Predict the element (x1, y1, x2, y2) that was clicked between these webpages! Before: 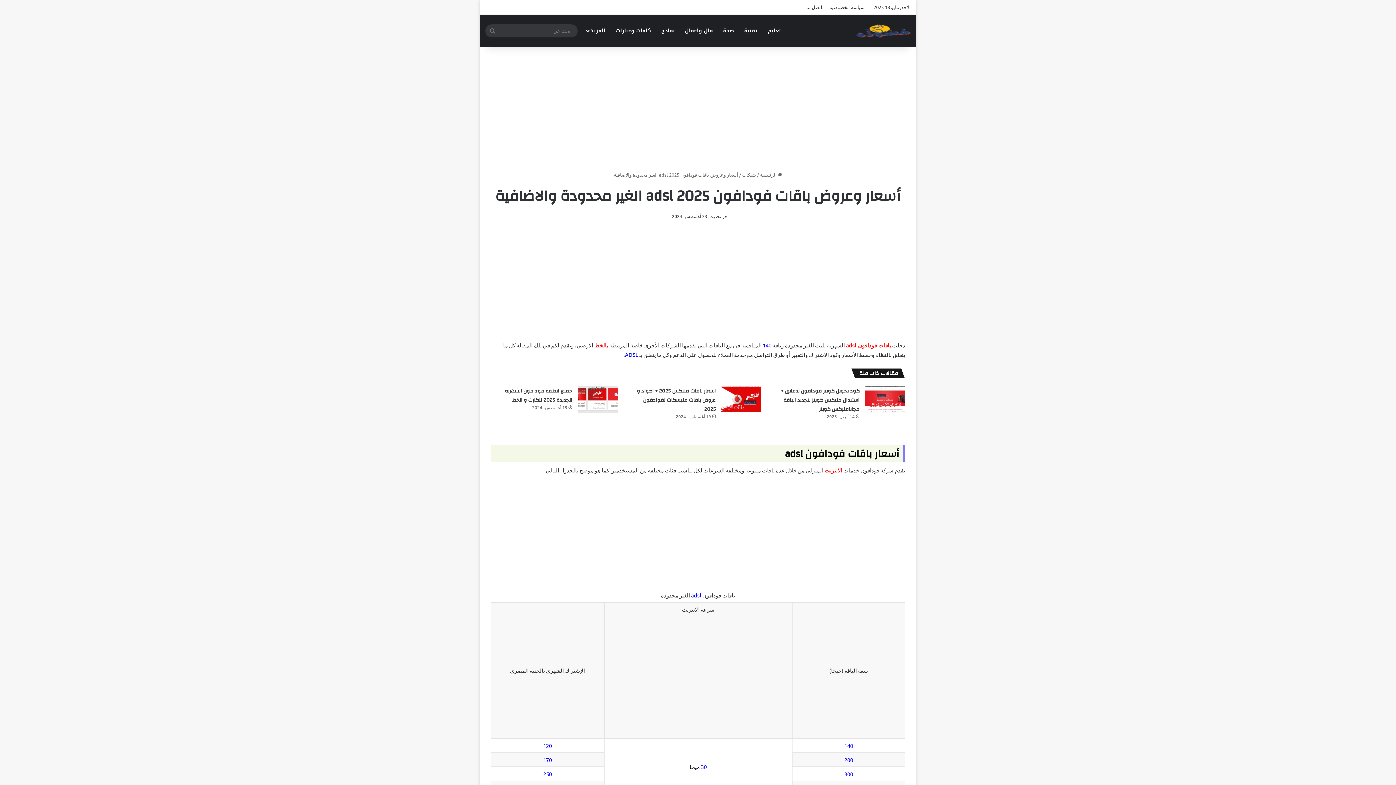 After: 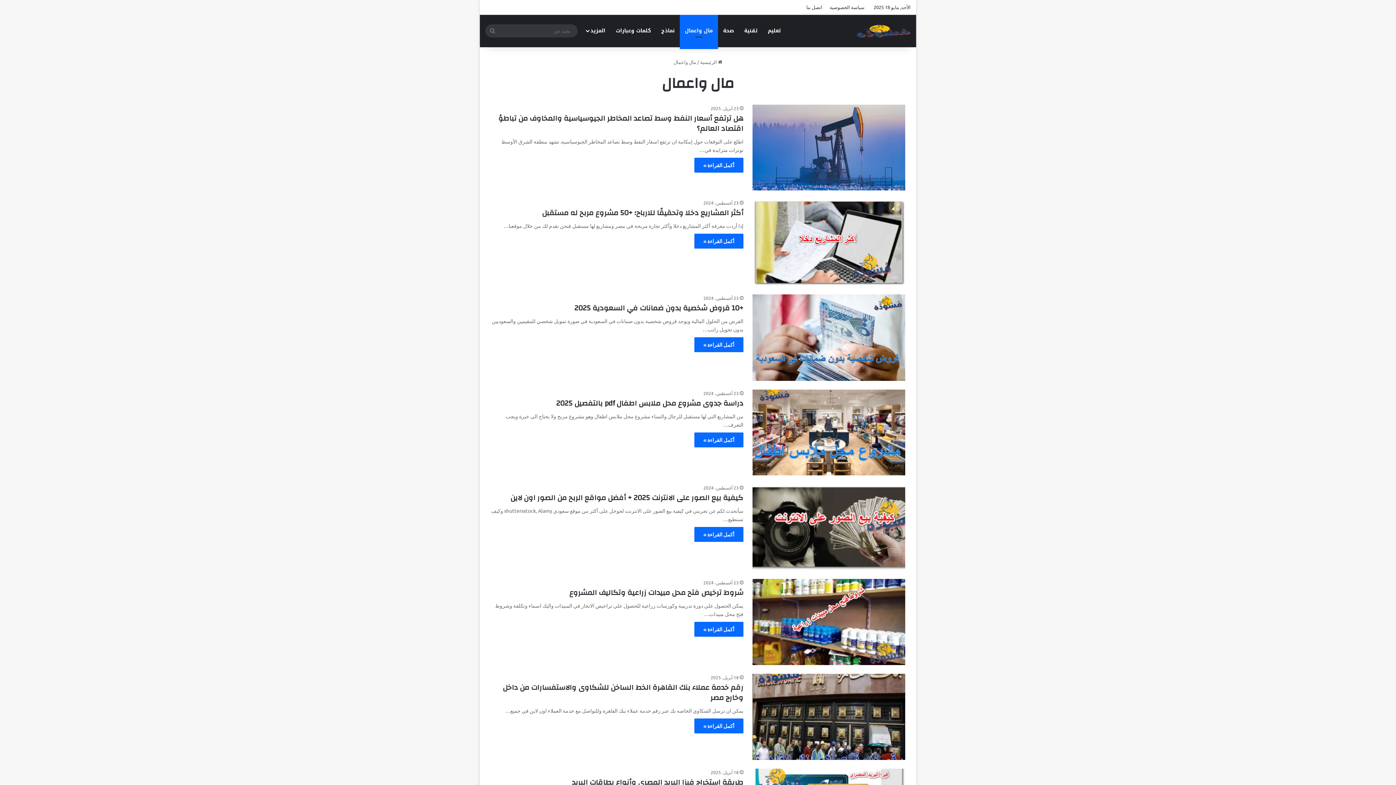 Action: bbox: (680, 14, 718, 47) label: مال واعمال